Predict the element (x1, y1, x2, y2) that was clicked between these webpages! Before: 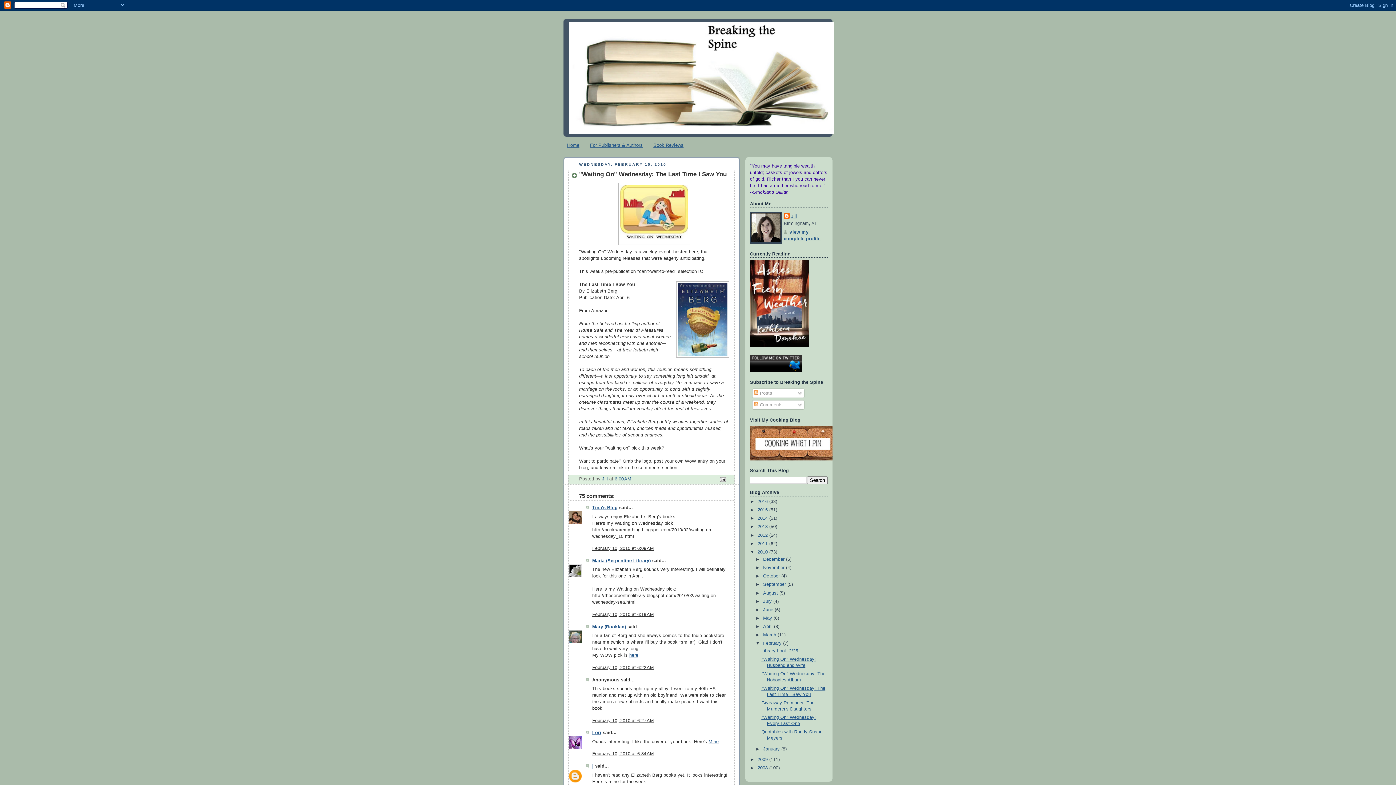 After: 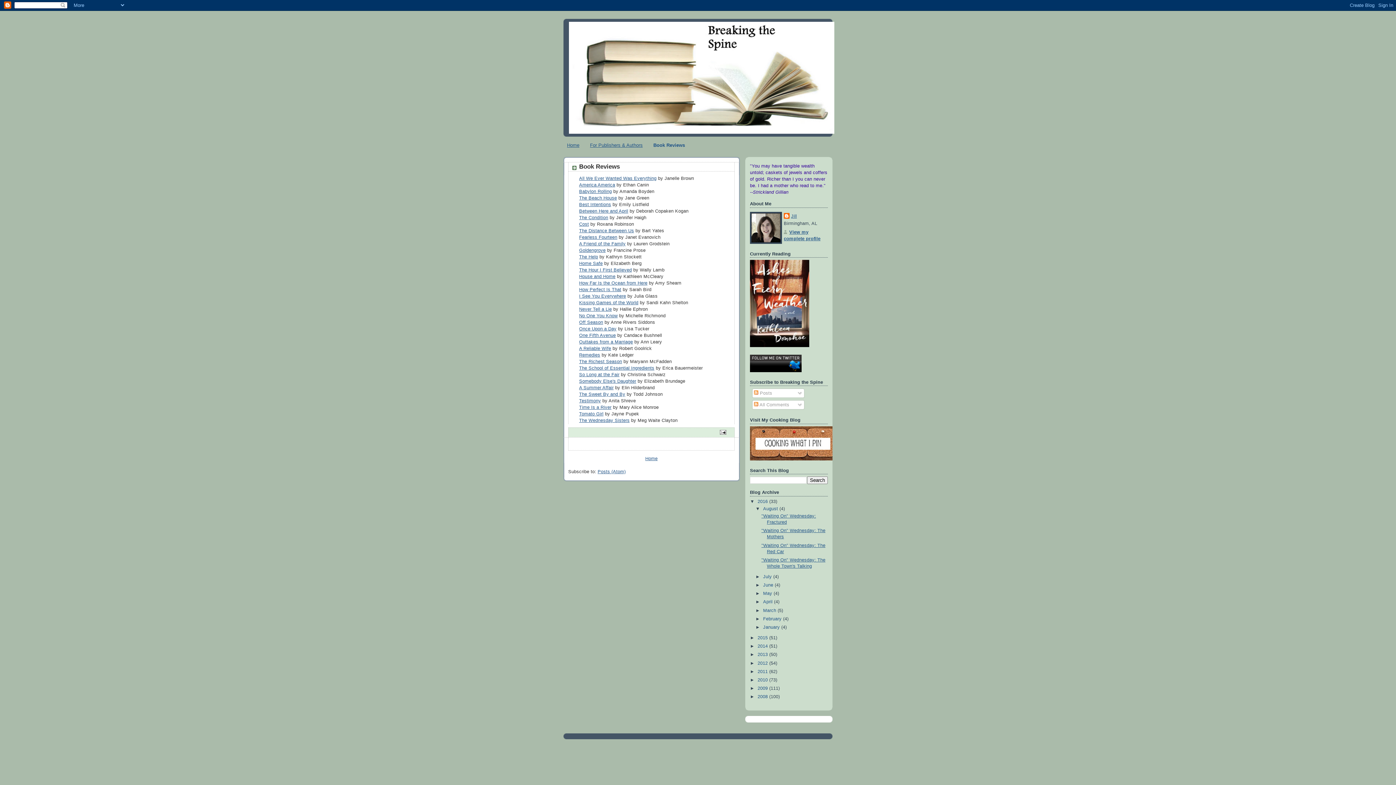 Action: label: Book Reviews bbox: (653, 142, 683, 148)